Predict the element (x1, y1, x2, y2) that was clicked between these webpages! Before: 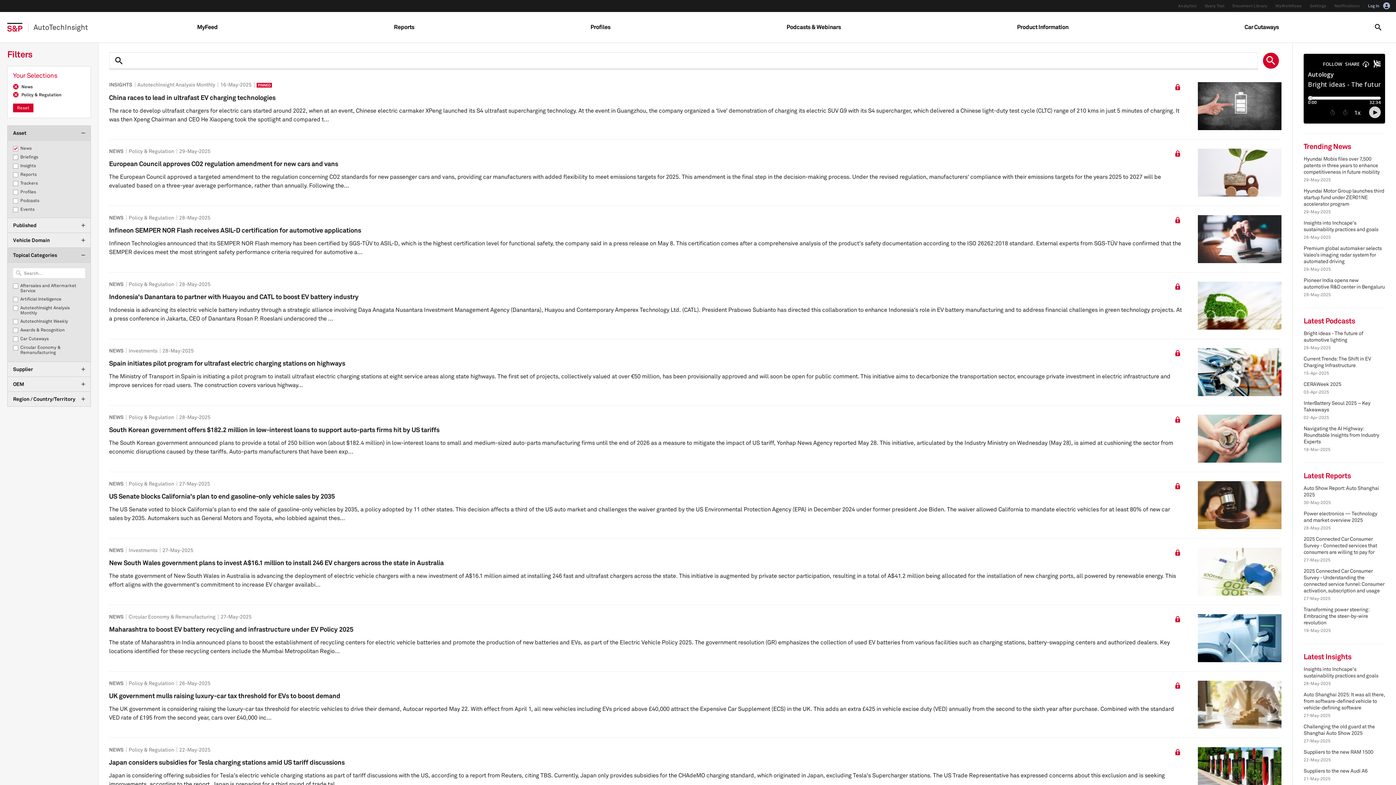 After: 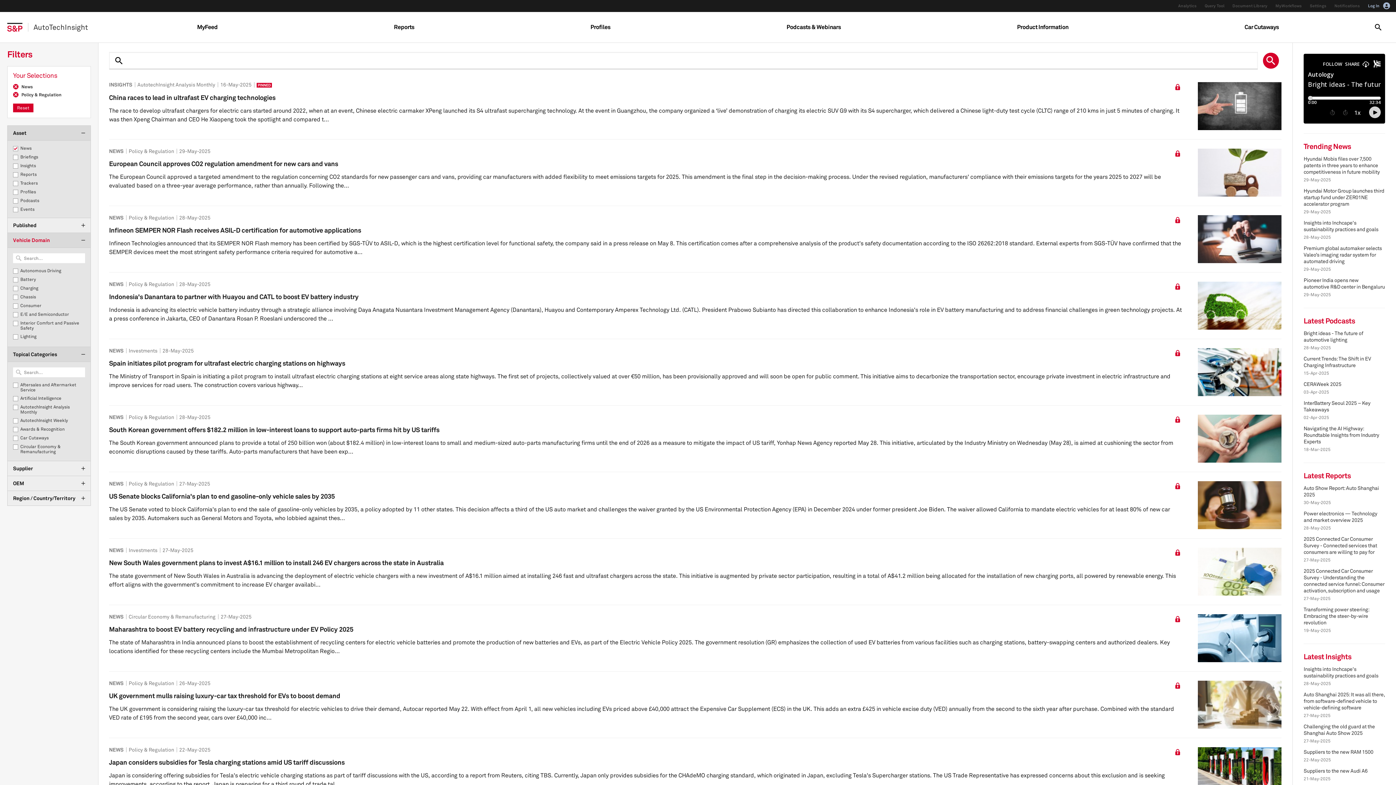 Action: bbox: (7, 233, 90, 248) label: Vehicle Domain